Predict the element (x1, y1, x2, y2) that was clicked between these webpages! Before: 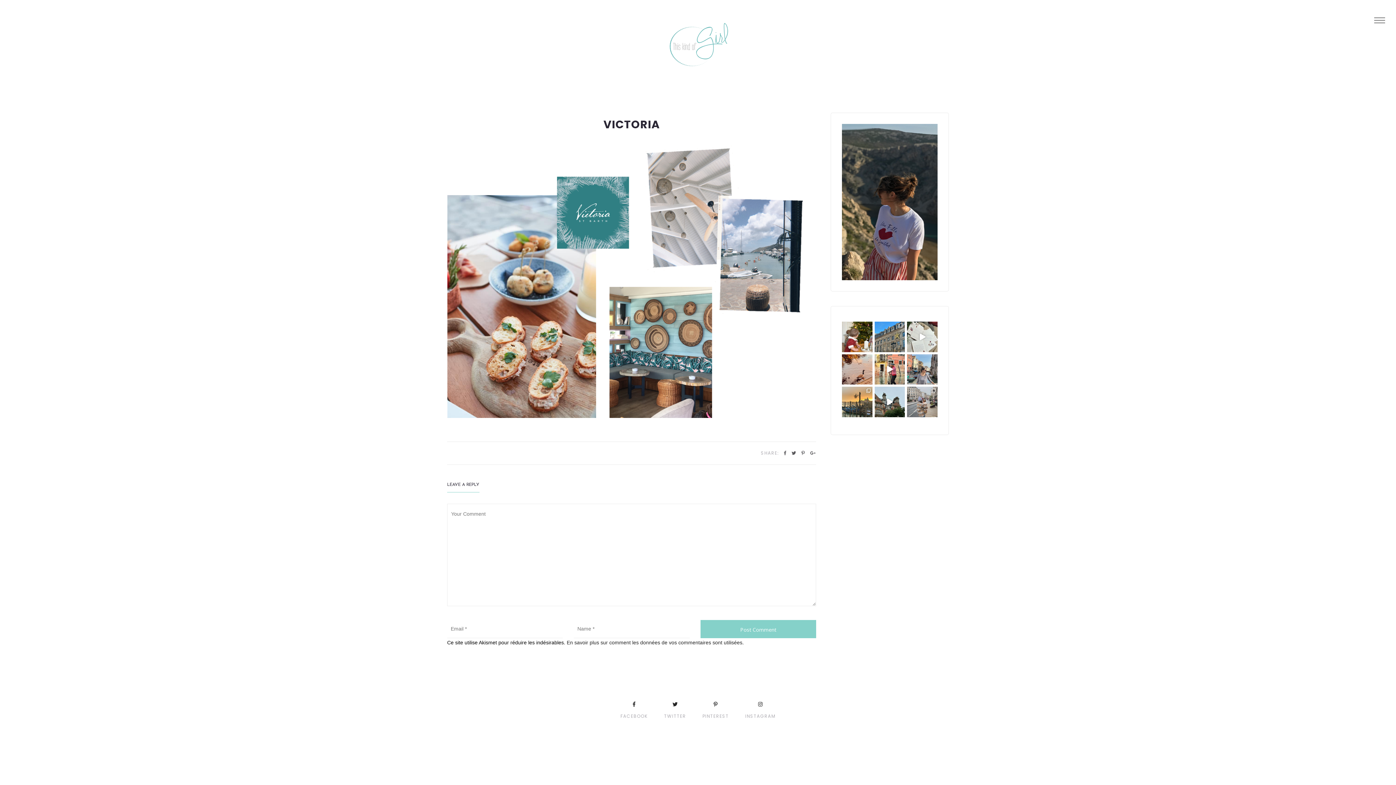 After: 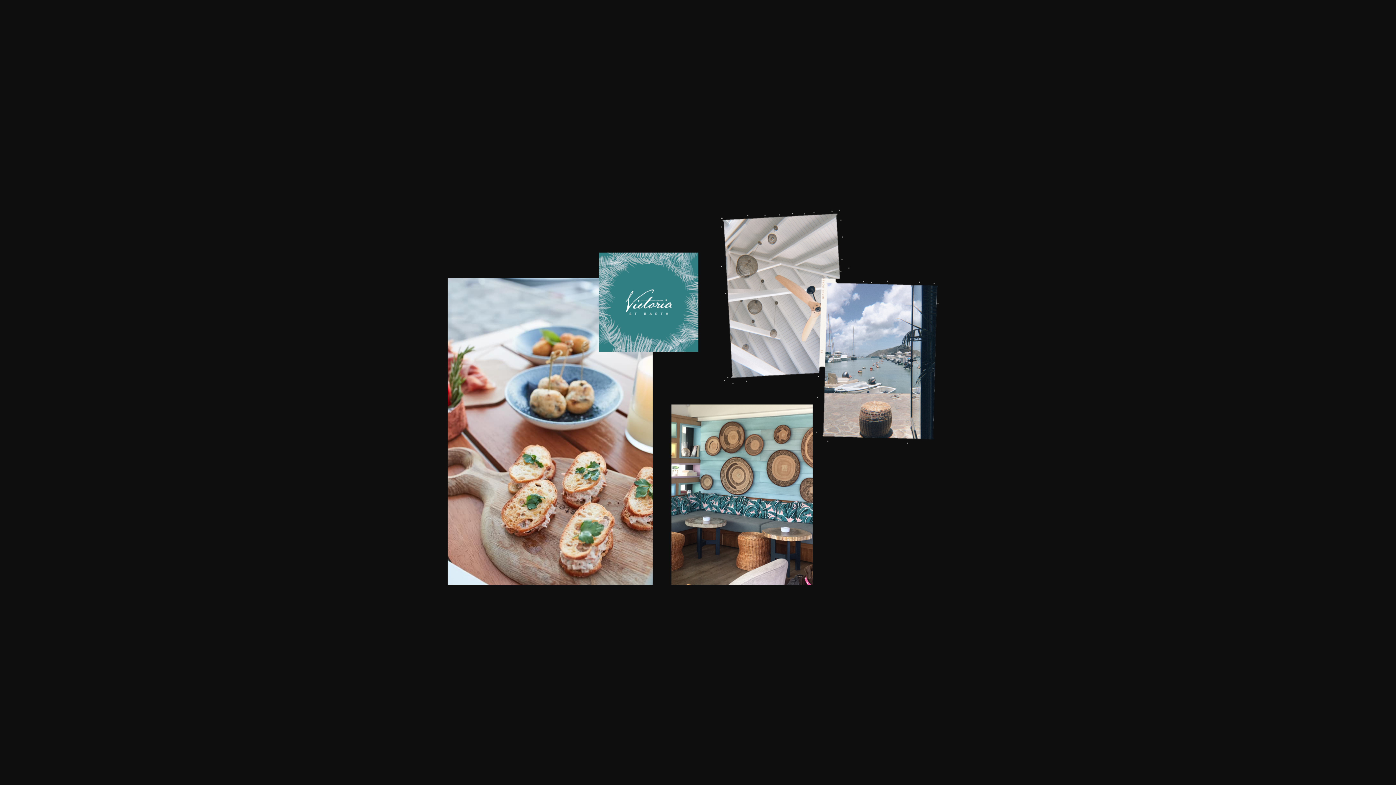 Action: bbox: (447, 274, 810, 280)